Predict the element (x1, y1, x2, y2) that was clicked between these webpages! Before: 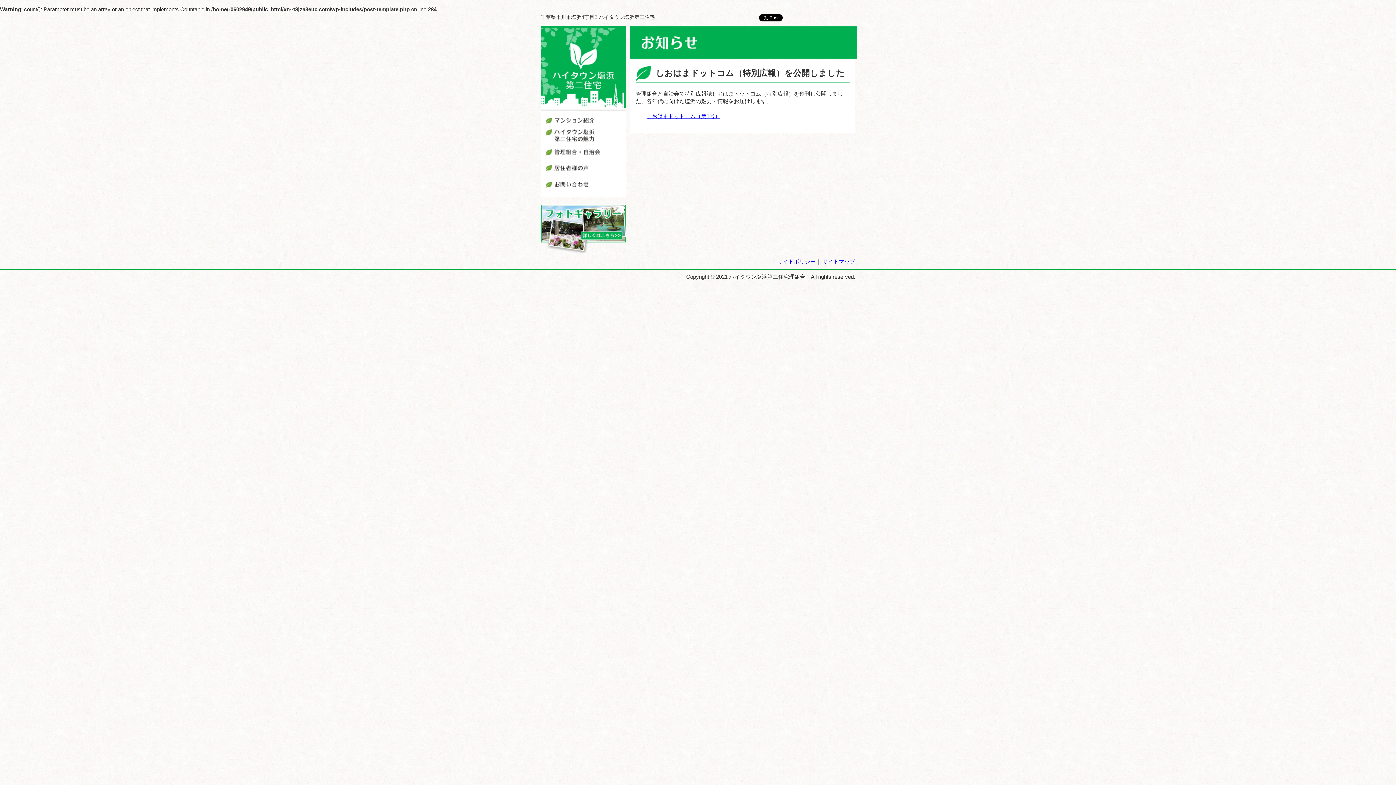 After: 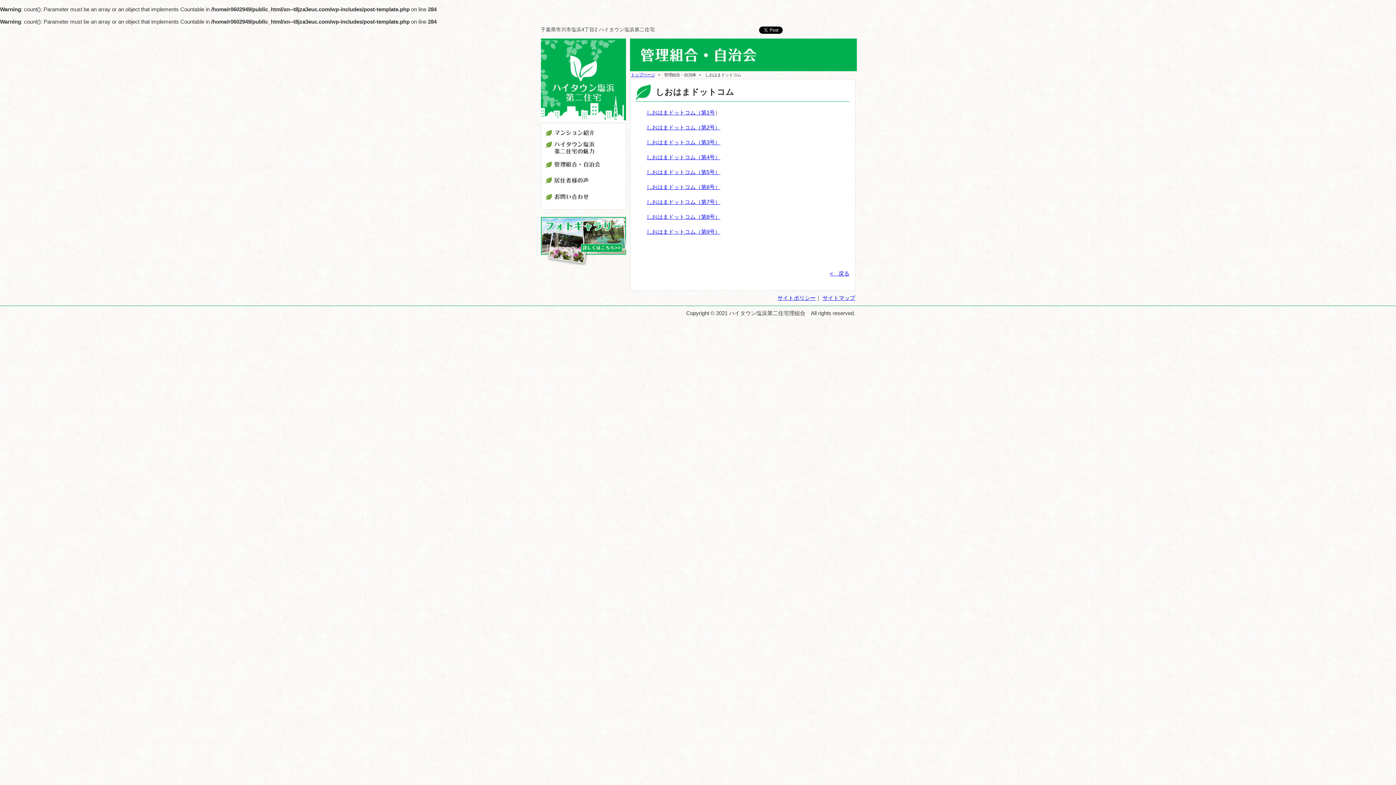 Action: bbox: (646, 113, 720, 119) label: しおはまドットコム（第1号）